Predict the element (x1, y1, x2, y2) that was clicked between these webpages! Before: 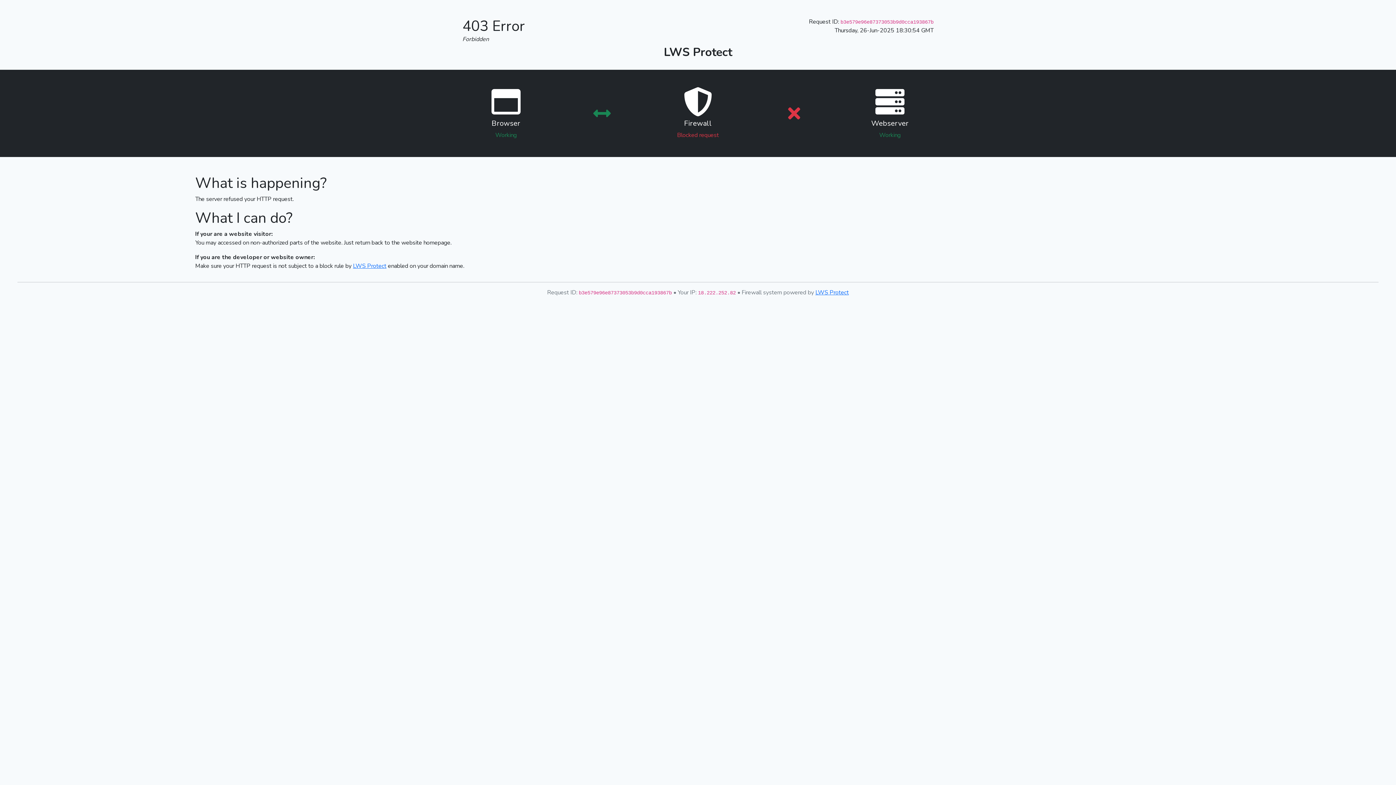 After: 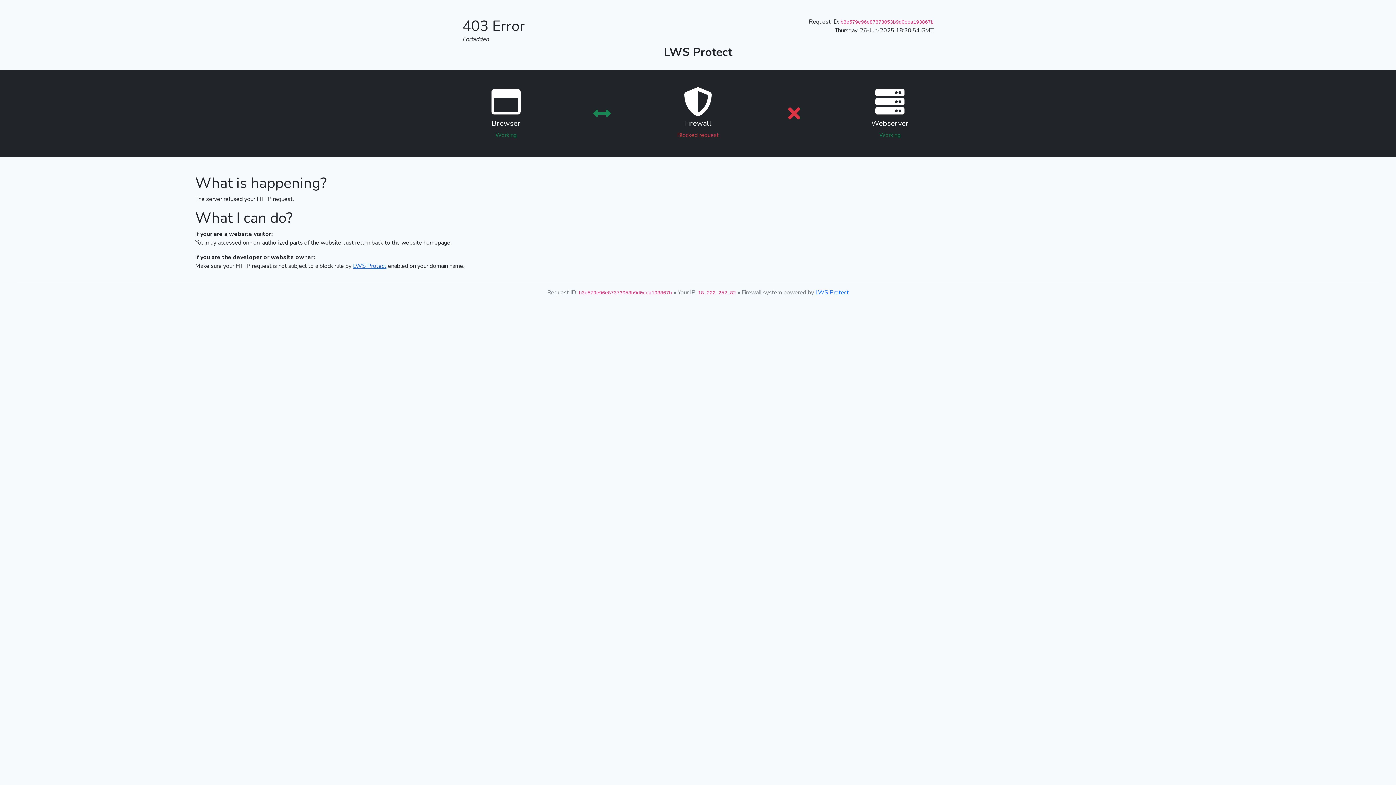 Action: bbox: (353, 262, 386, 270) label: LWS Protect